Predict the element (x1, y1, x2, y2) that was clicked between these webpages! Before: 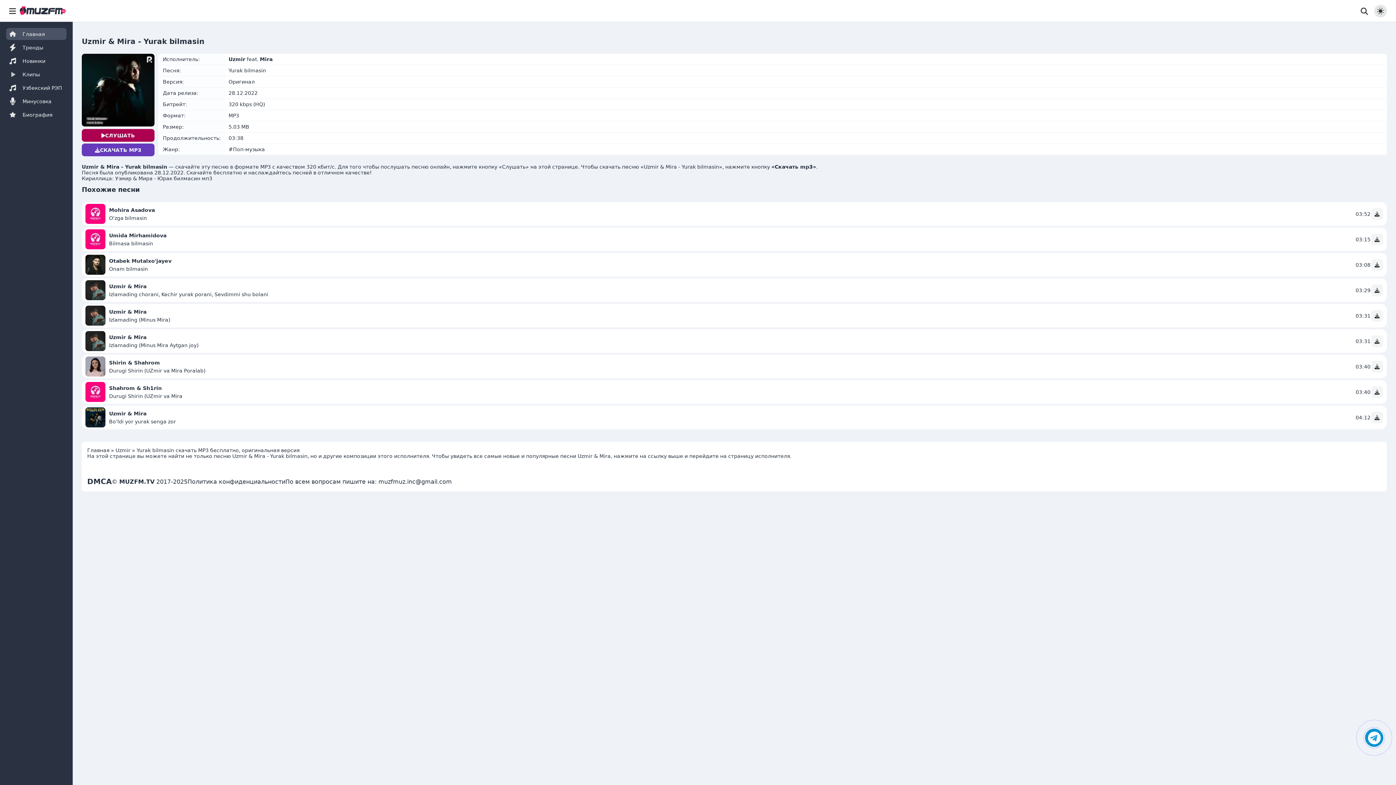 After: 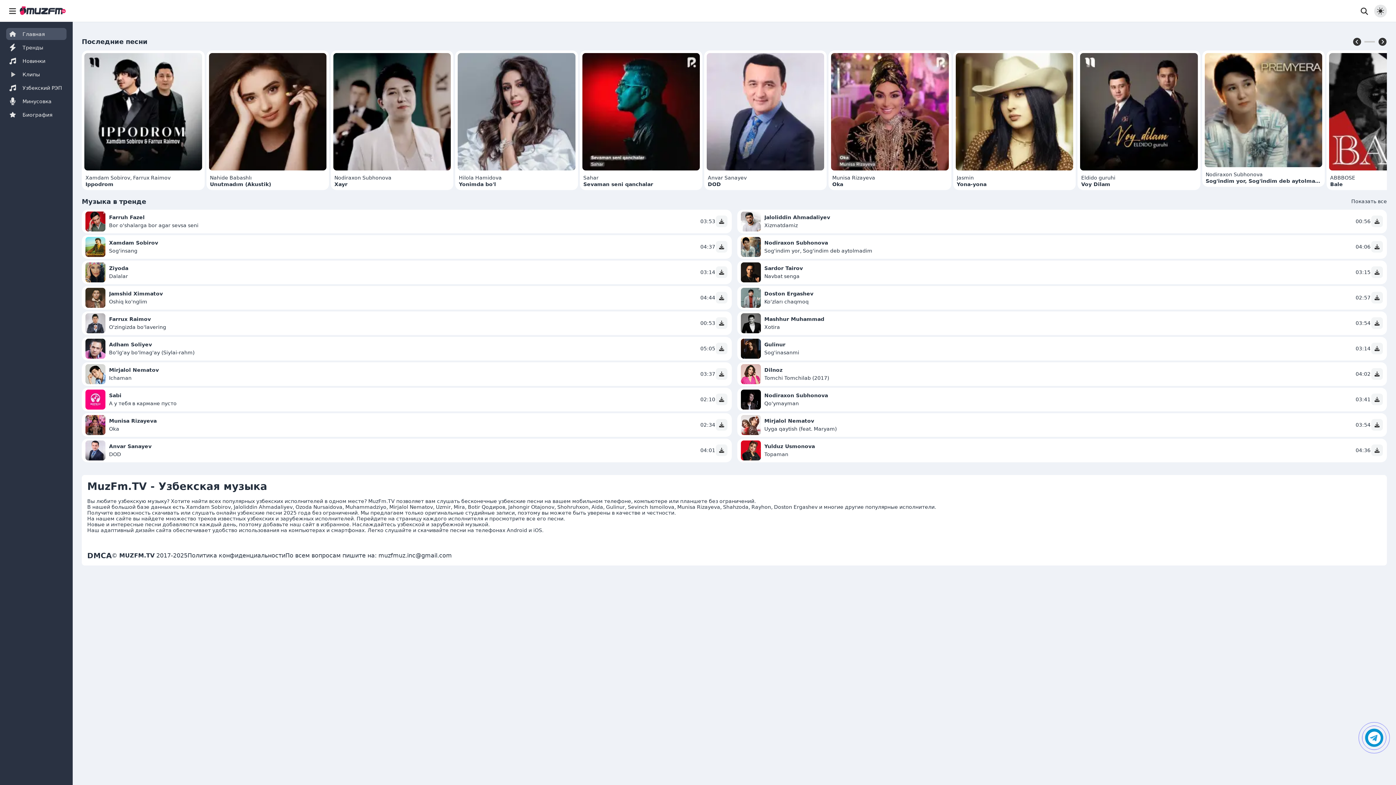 Action: bbox: (87, 447, 109, 453) label: Главная